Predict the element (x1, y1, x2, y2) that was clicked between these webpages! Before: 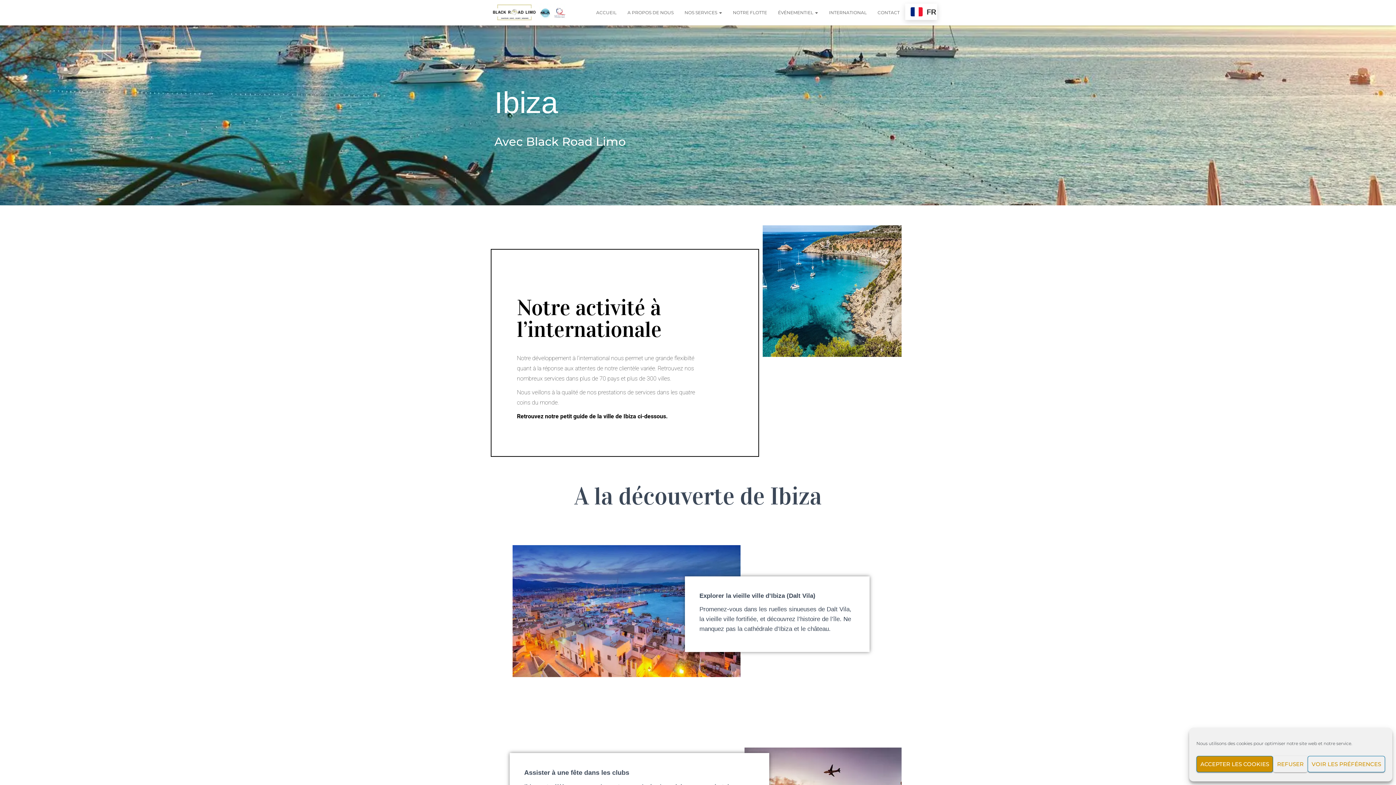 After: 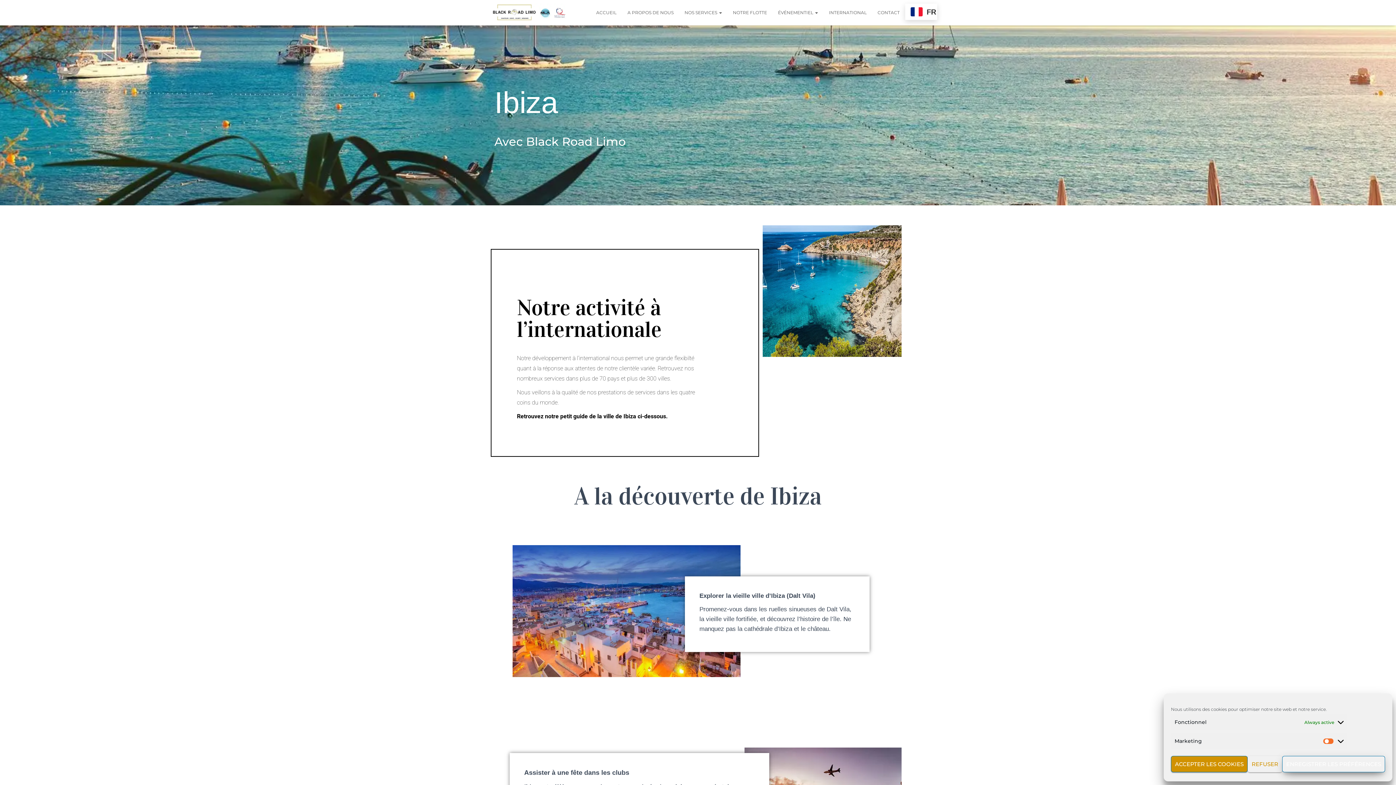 Action: label: VOIR LES PRÉFÉRENCES bbox: (1308, 756, 1385, 772)